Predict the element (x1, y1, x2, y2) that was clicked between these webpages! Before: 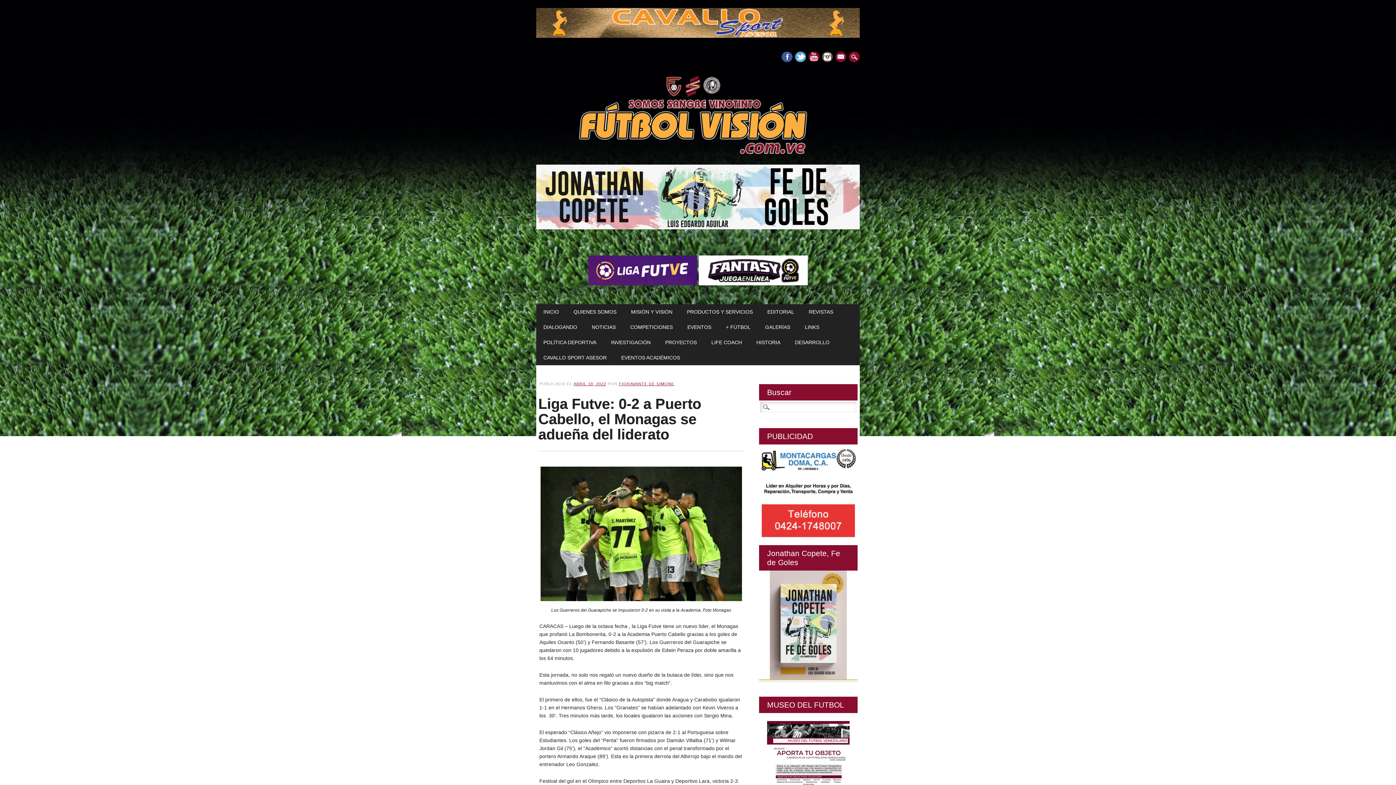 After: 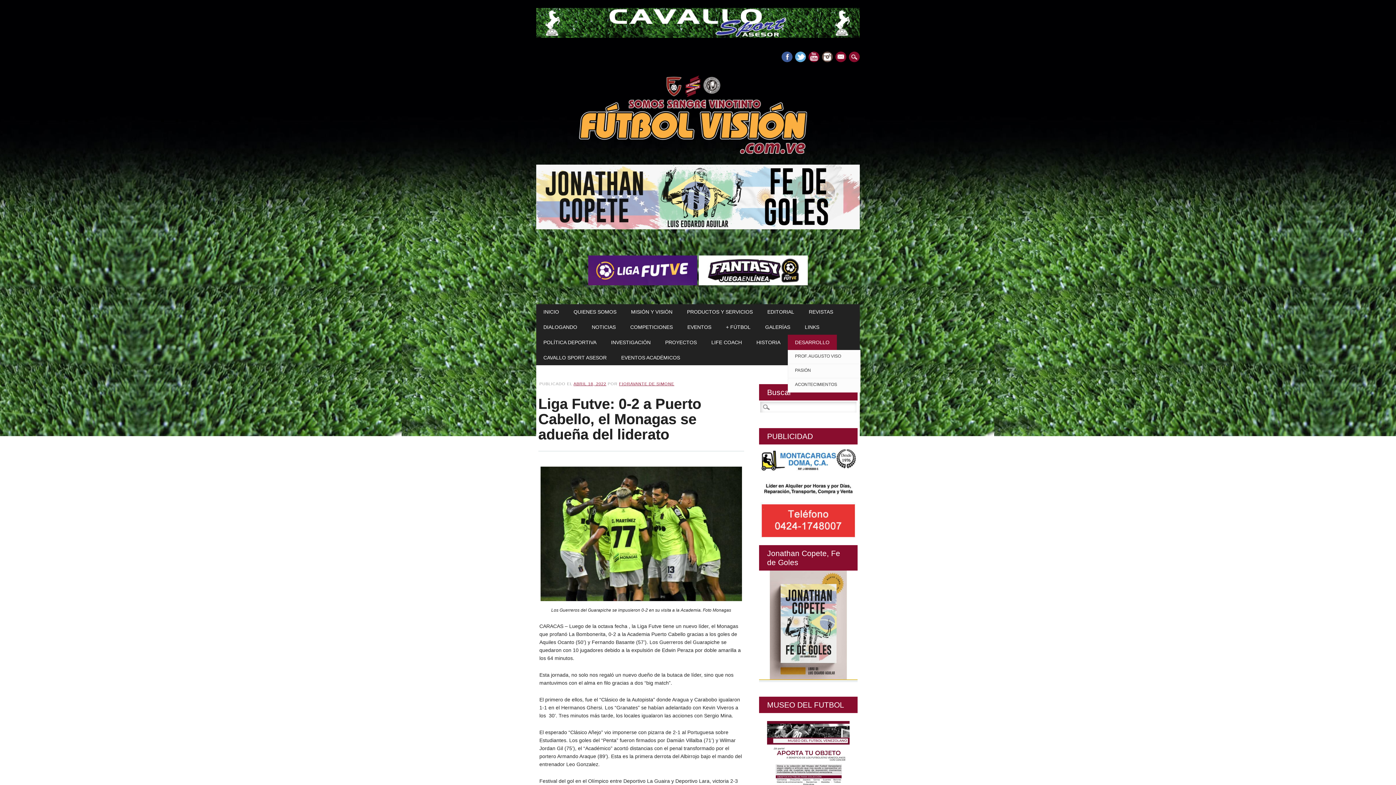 Action: label: DESARROLLO bbox: (787, 334, 837, 350)